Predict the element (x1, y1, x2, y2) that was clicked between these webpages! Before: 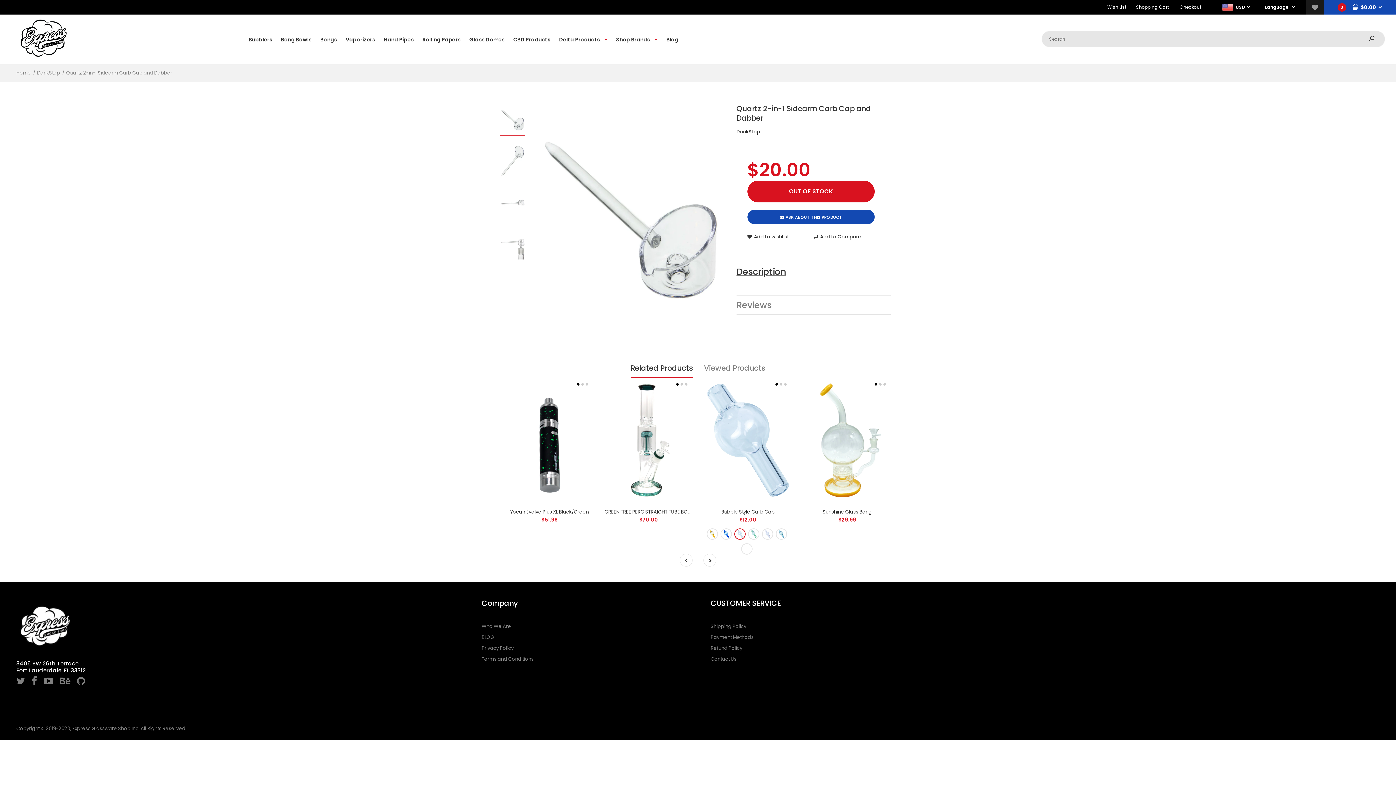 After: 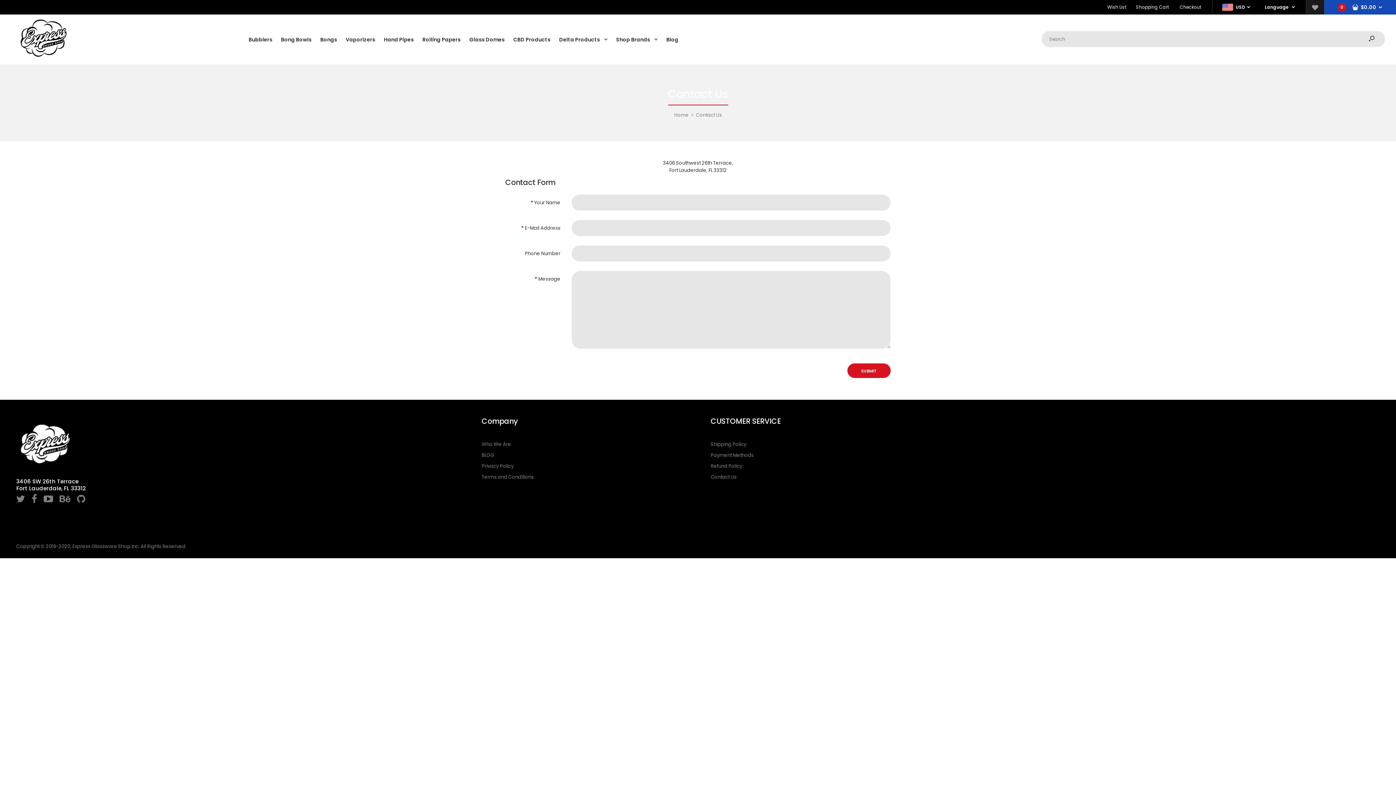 Action: label: Contact Us bbox: (710, 655, 736, 662)